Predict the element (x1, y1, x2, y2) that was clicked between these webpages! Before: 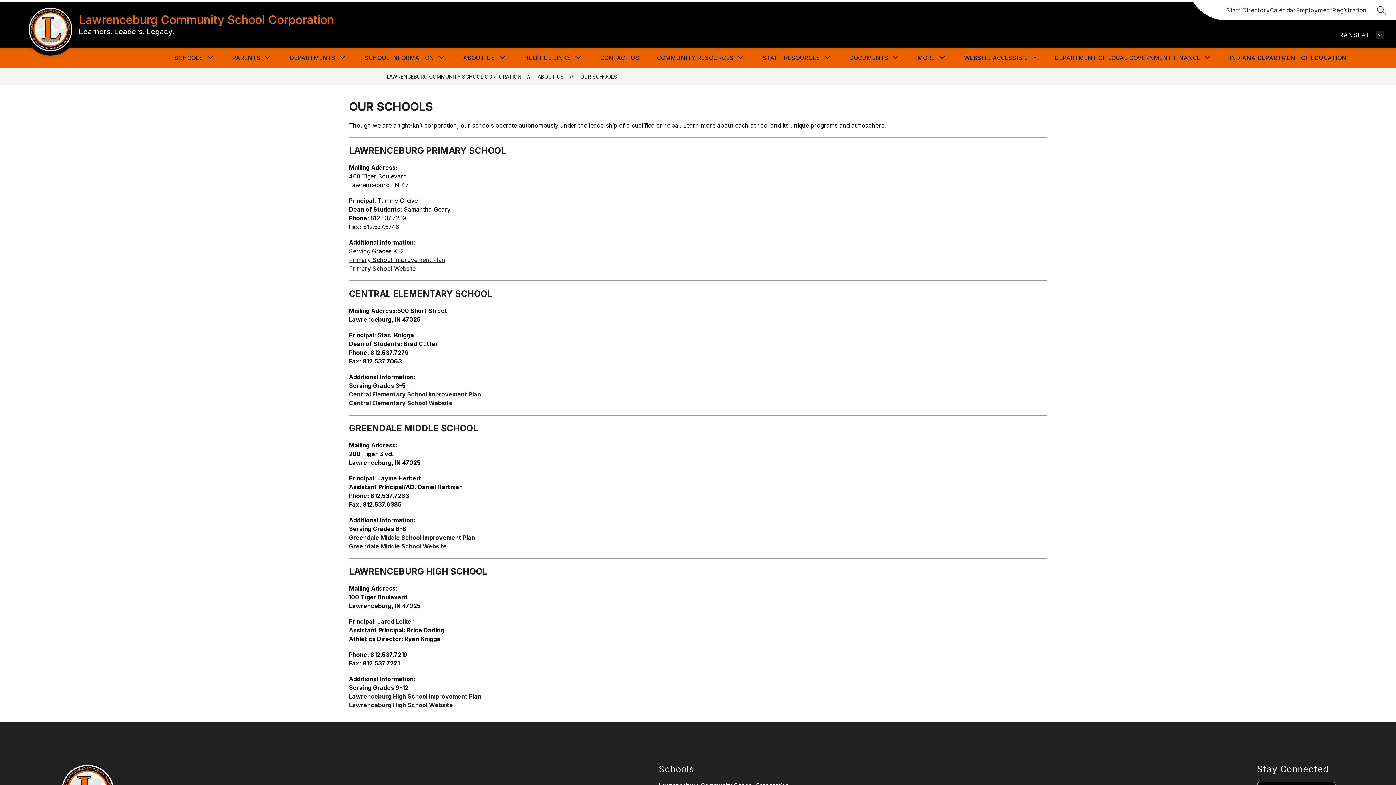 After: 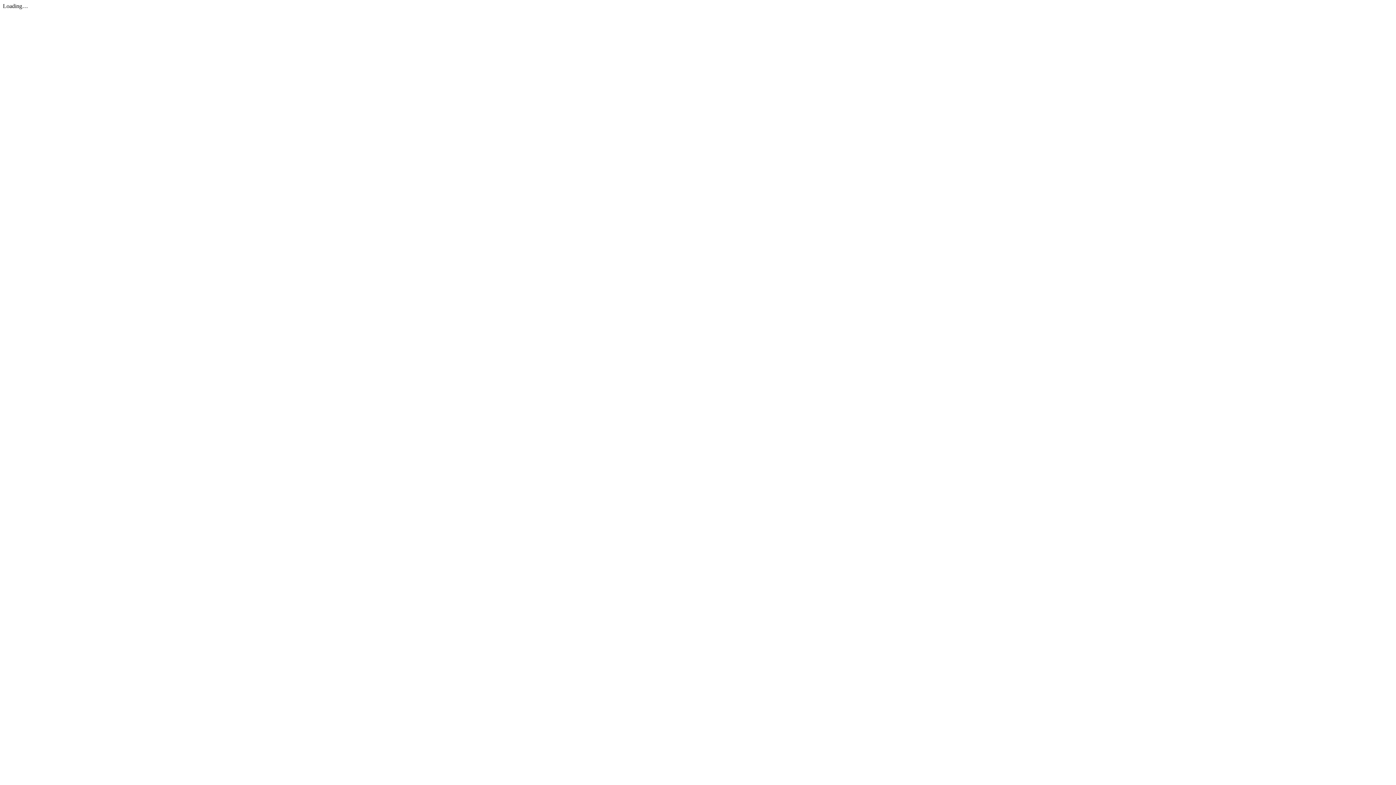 Action: label: Primary School Improvement Plan bbox: (349, 256, 445, 263)